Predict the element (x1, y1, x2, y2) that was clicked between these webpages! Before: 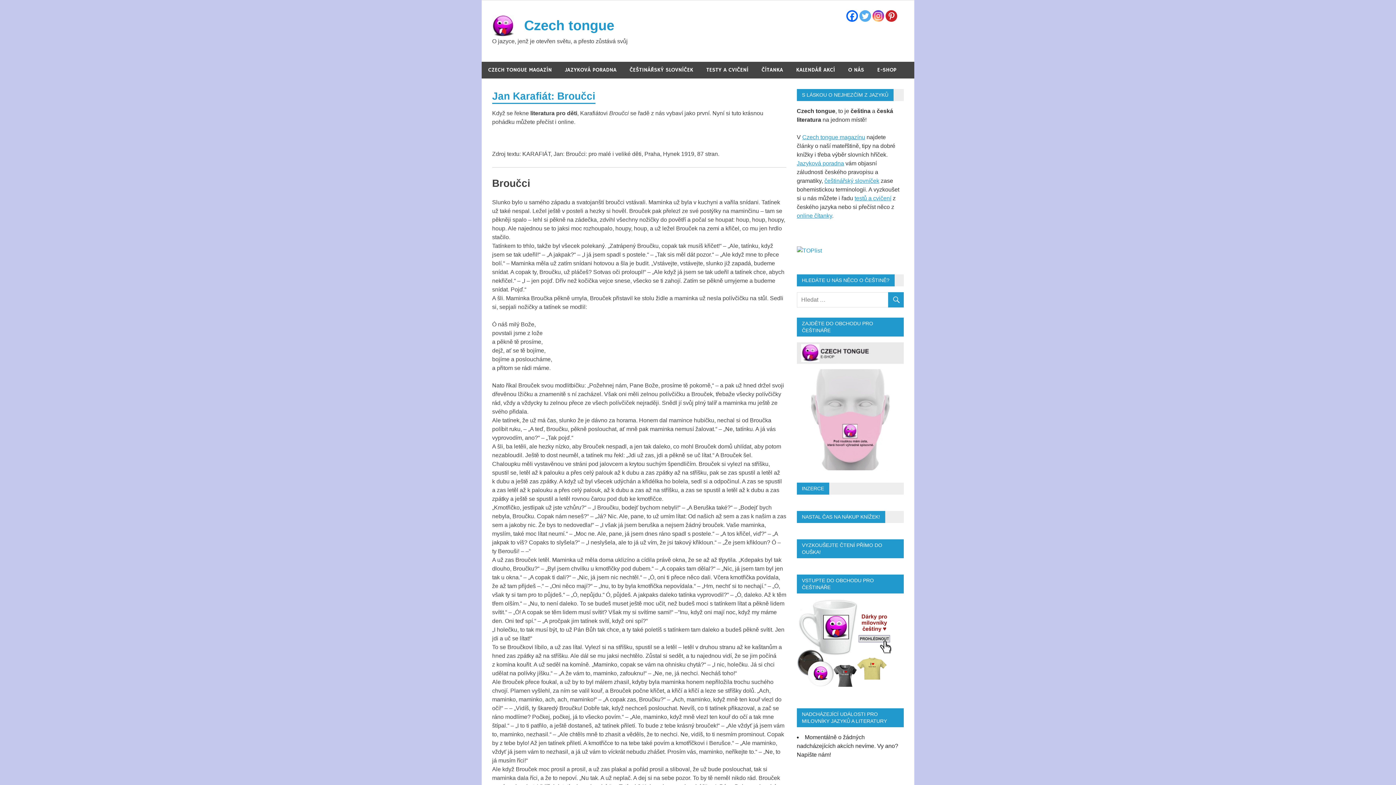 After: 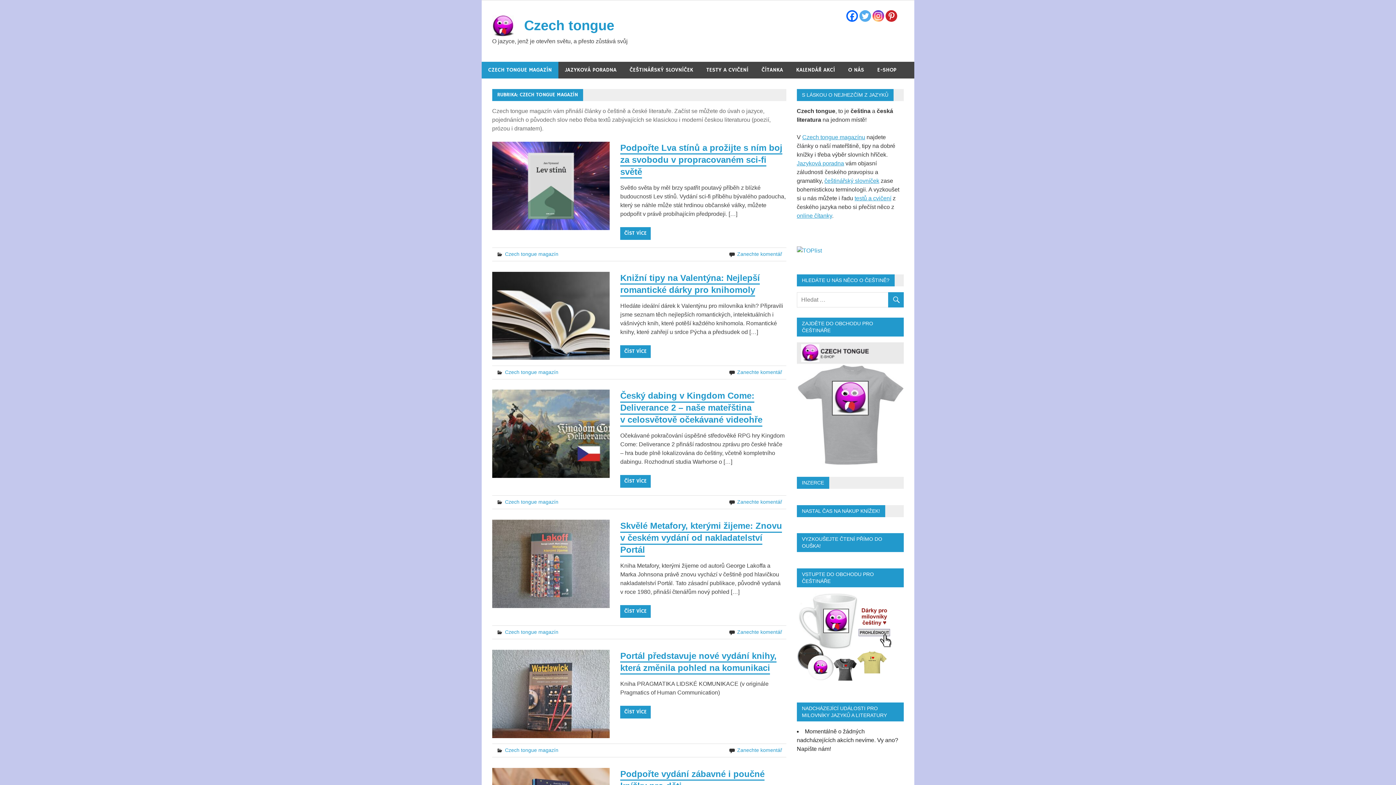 Action: bbox: (481, 61, 558, 78) label: CZECH TONGUE MAGAZÍN